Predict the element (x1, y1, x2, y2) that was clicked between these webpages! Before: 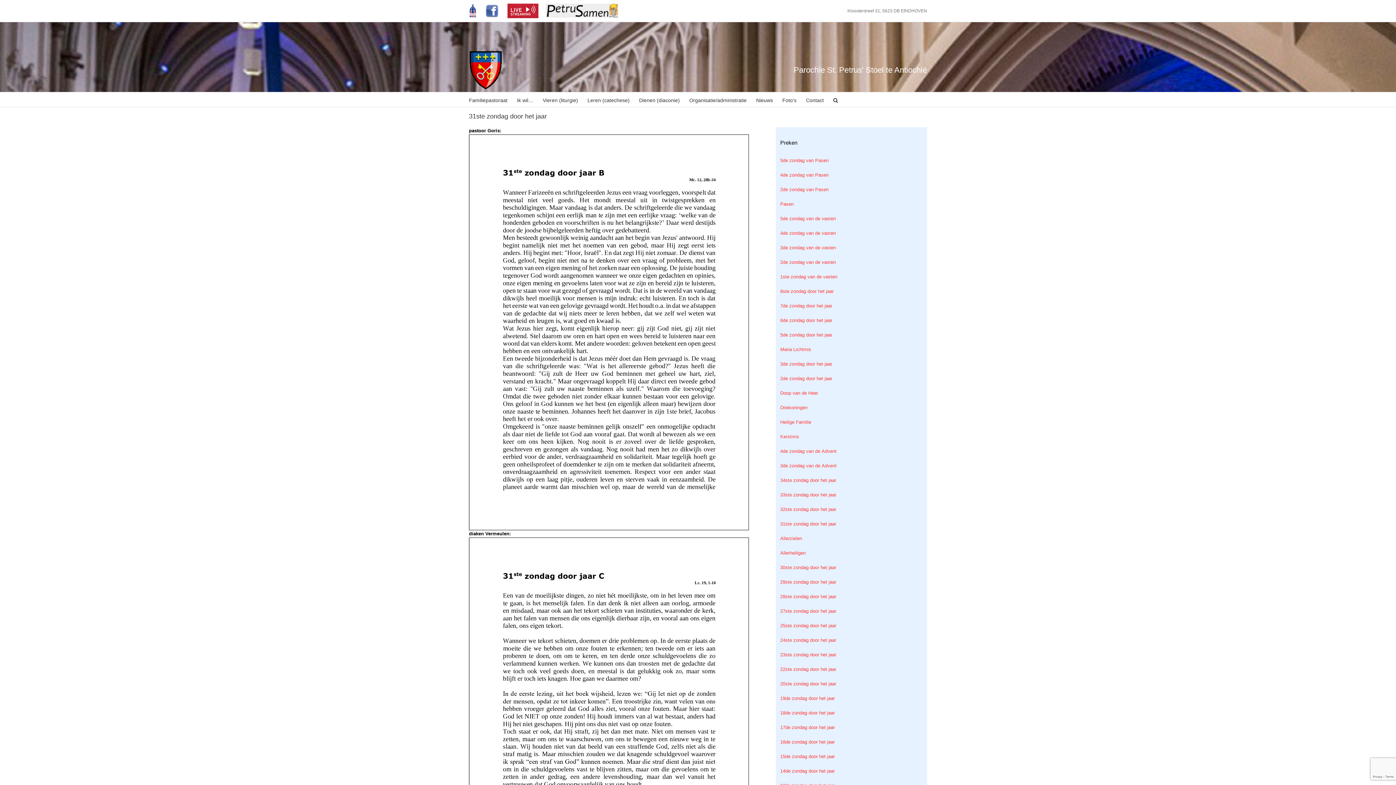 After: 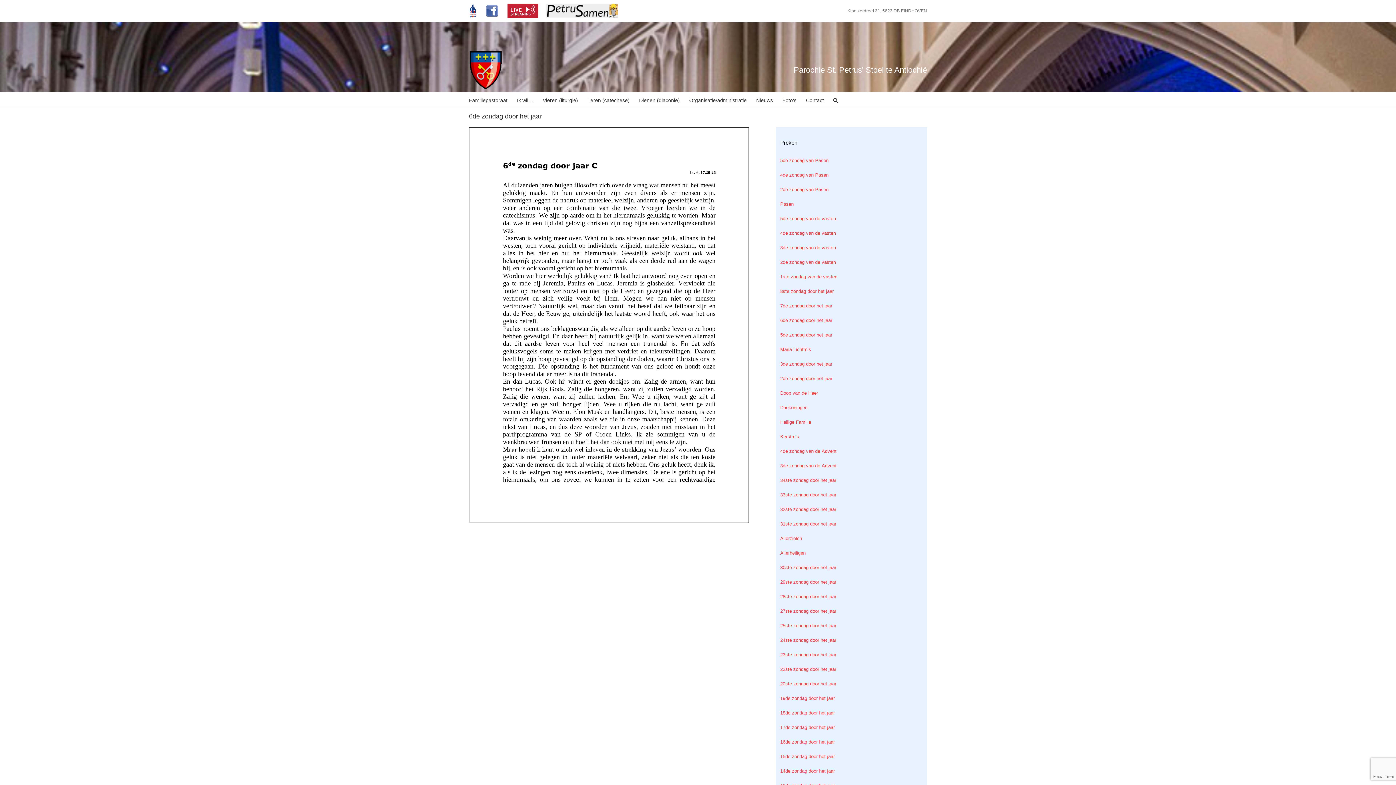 Action: bbox: (780, 317, 922, 323) label: 6de zondag door het jaar